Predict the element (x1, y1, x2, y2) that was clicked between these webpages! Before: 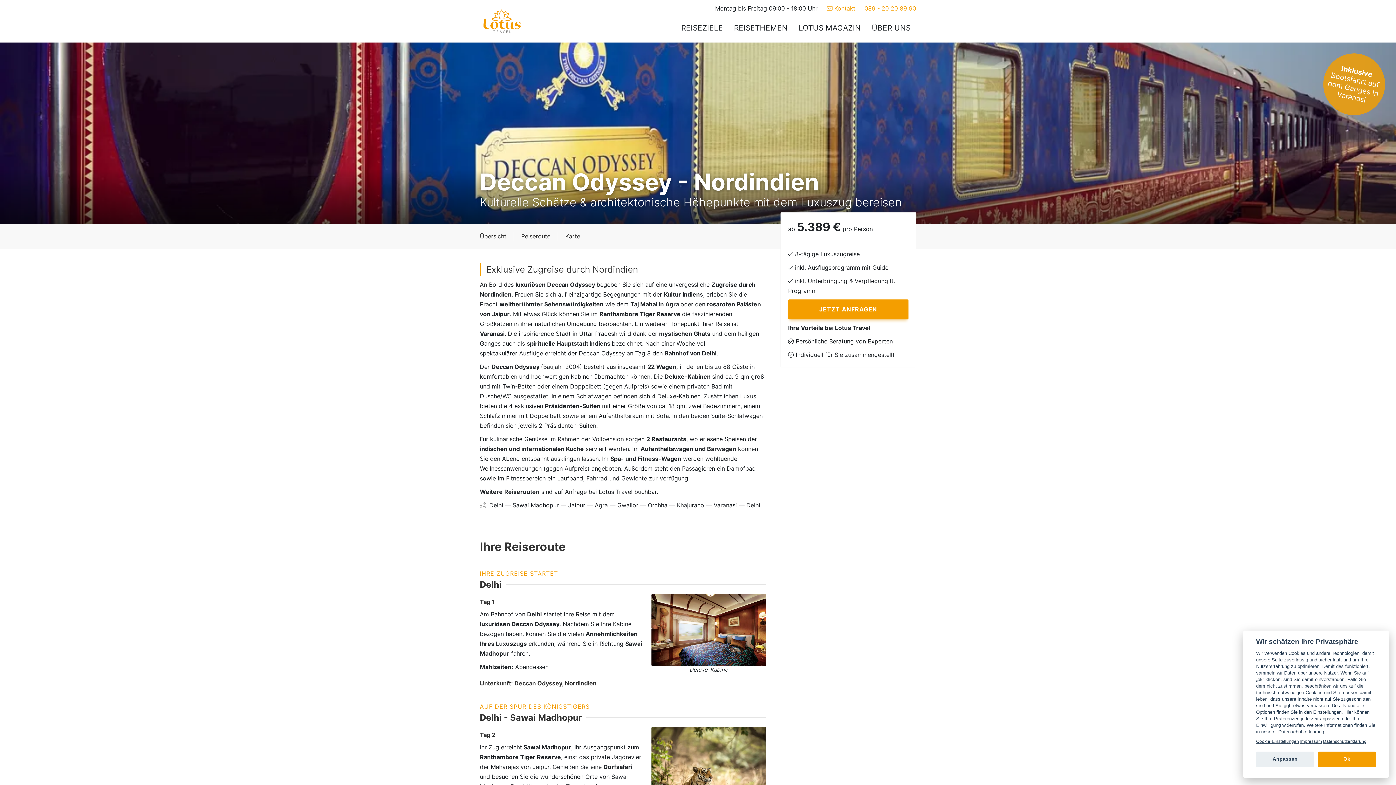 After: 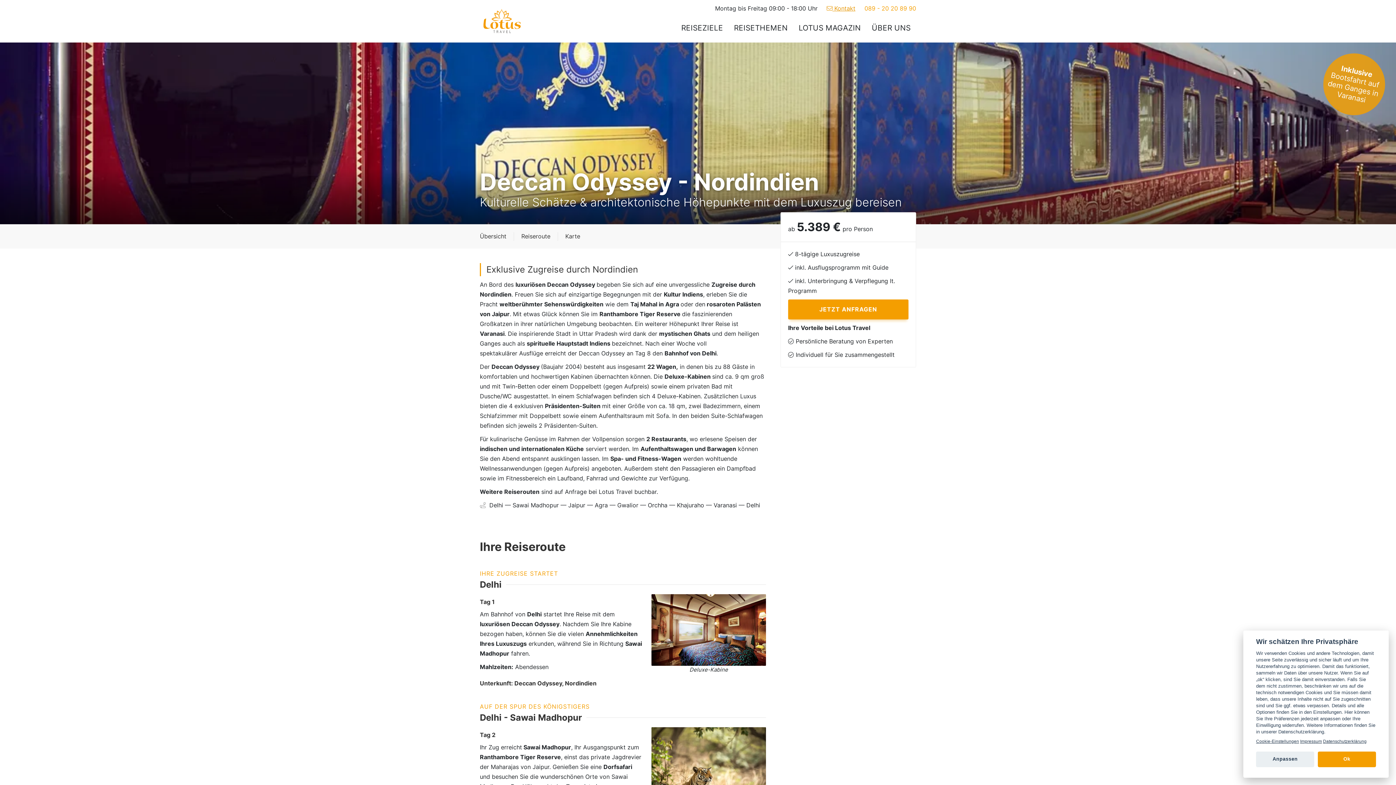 Action: label:  Kontakt bbox: (826, 4, 855, 12)